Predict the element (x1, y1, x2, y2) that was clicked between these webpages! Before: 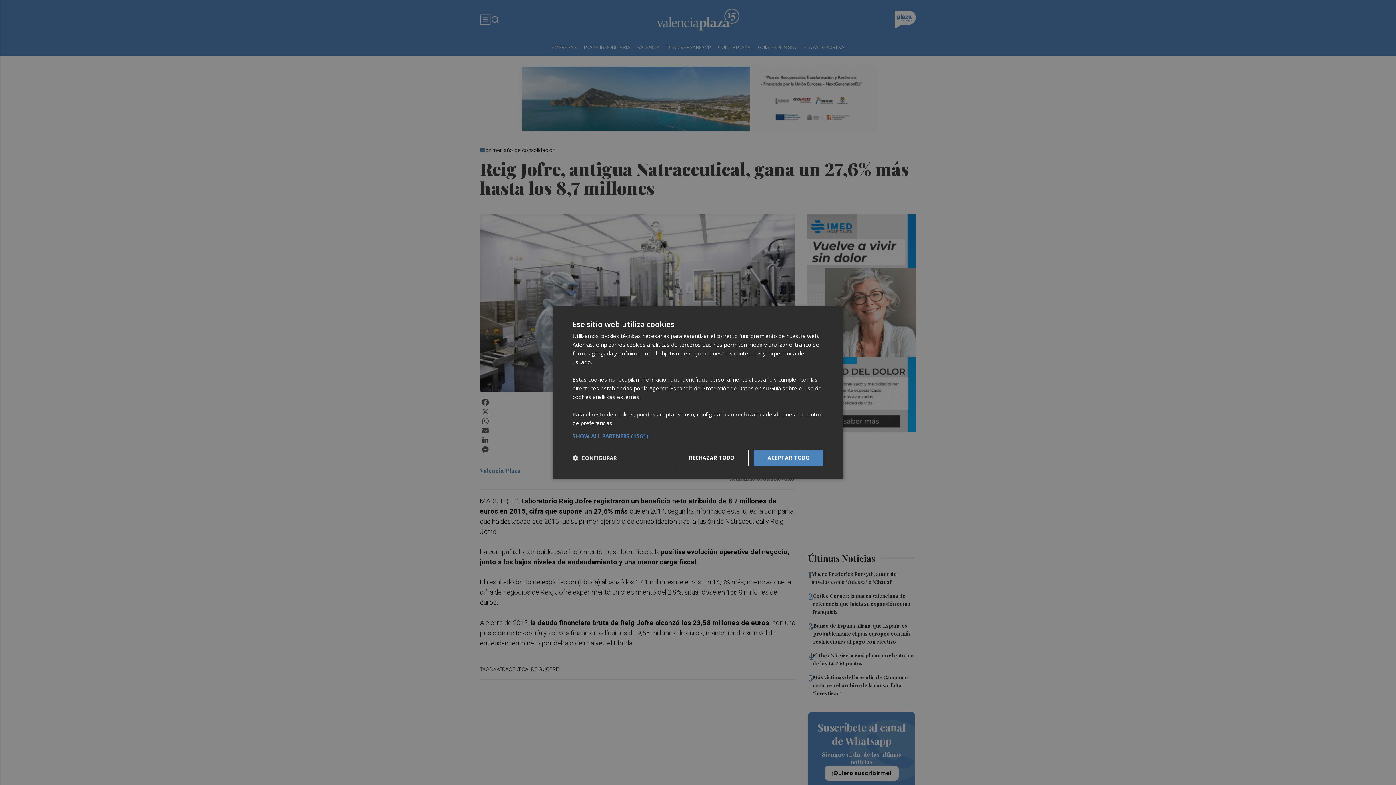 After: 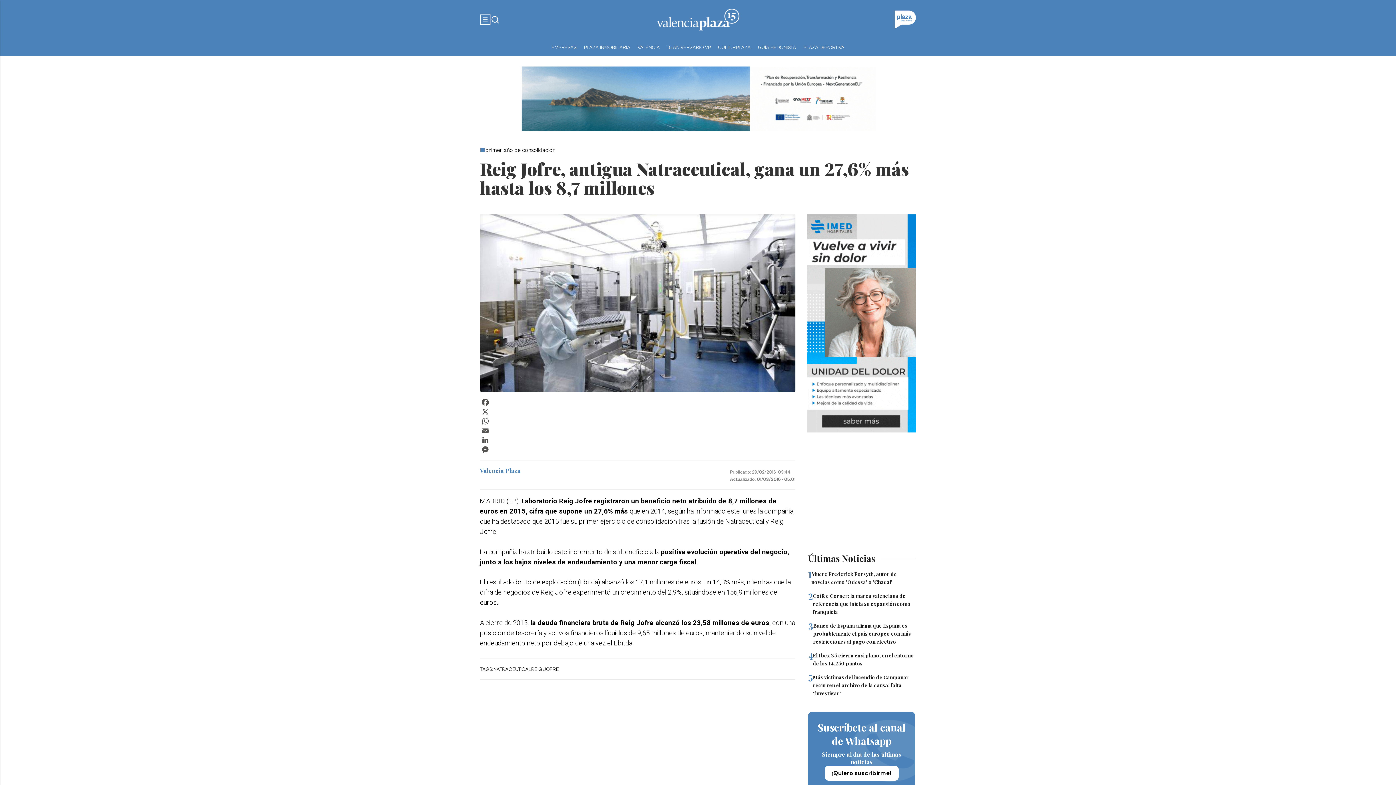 Action: label: RECHAZAR TODO bbox: (674, 450, 748, 466)